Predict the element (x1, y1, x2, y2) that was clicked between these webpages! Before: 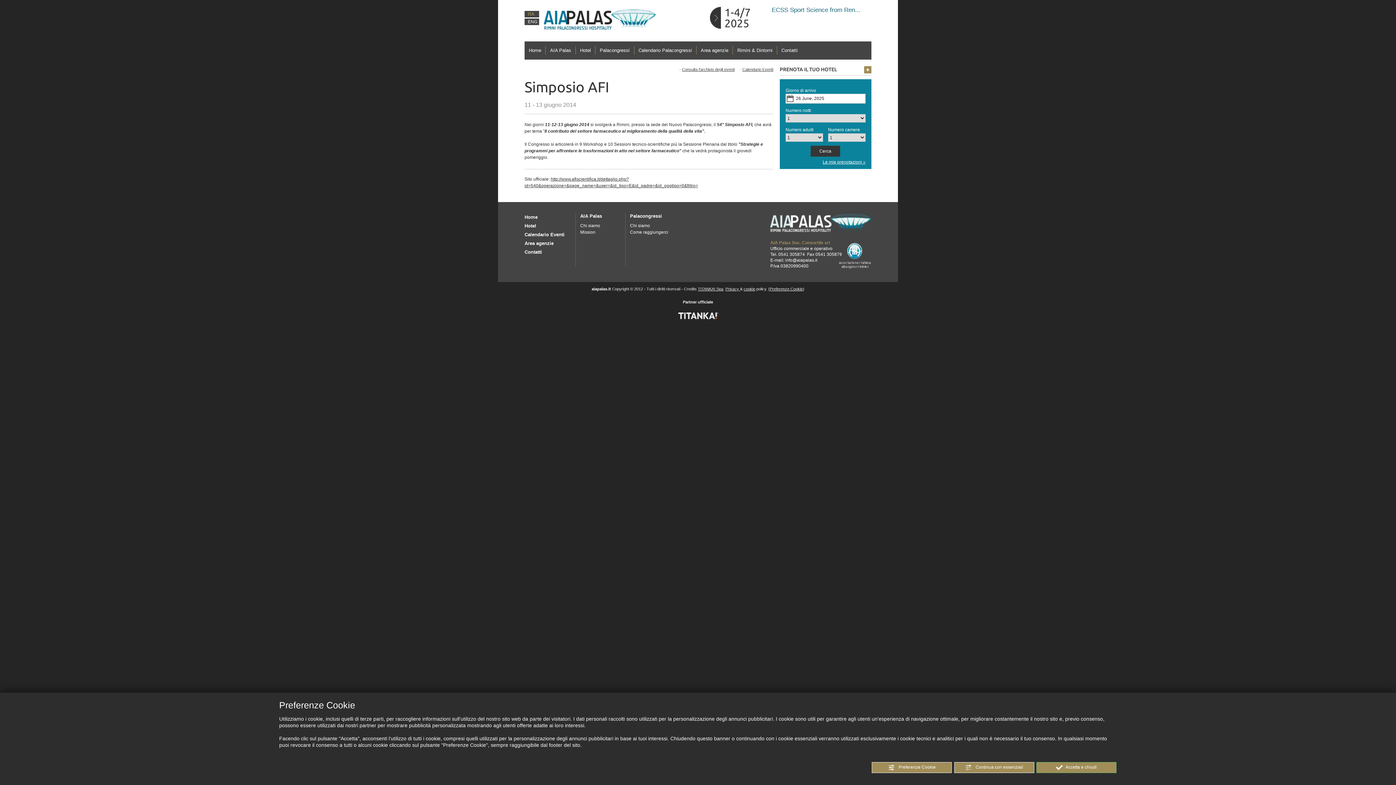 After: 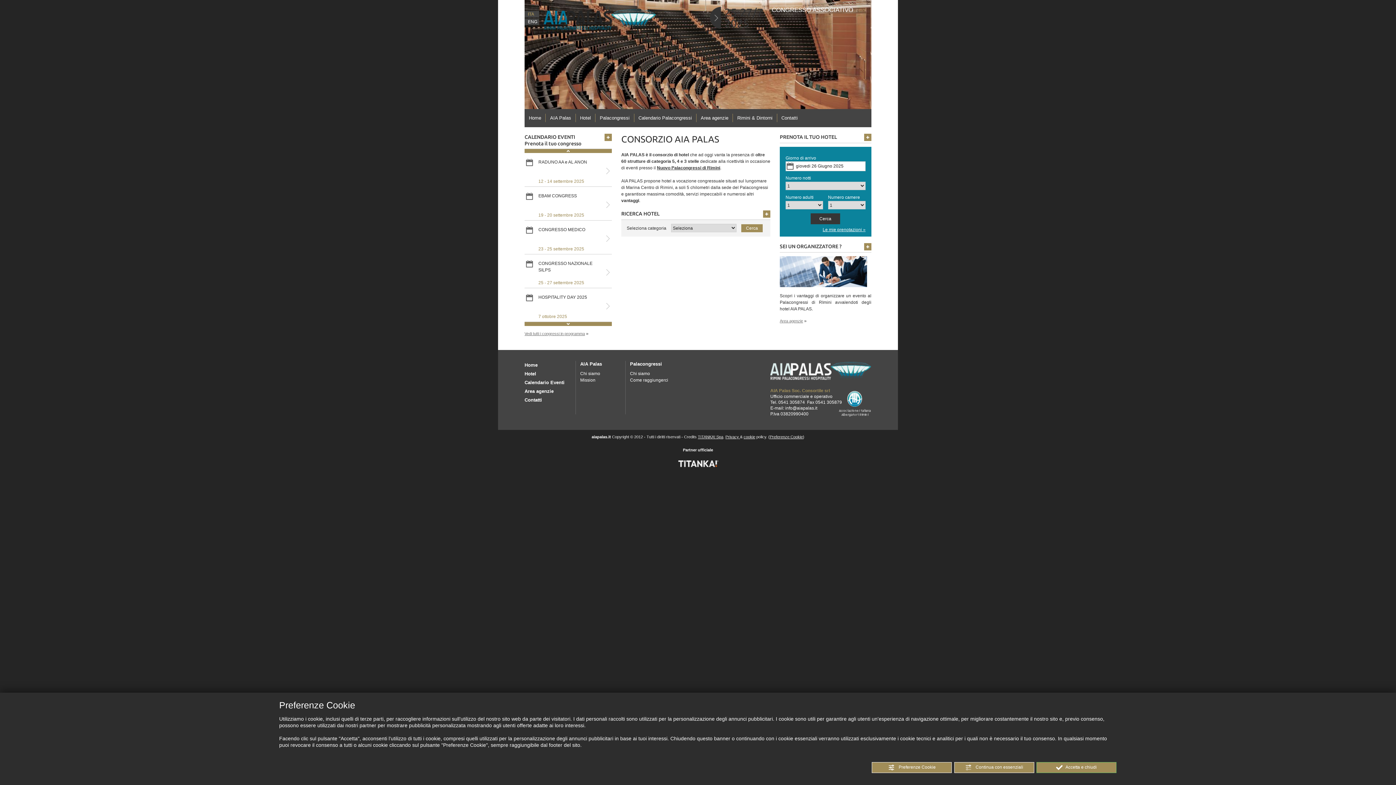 Action: bbox: (524, 214, 537, 220) label: Home